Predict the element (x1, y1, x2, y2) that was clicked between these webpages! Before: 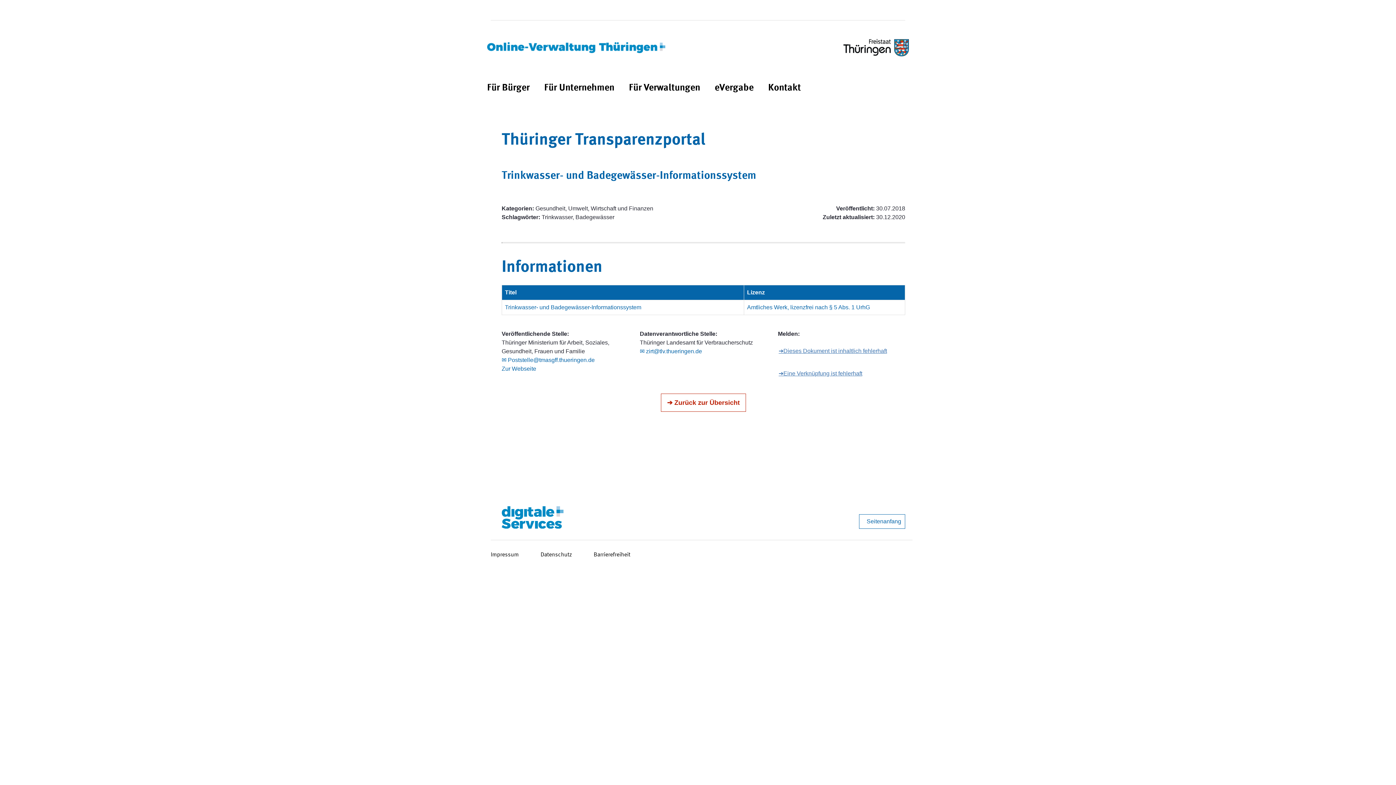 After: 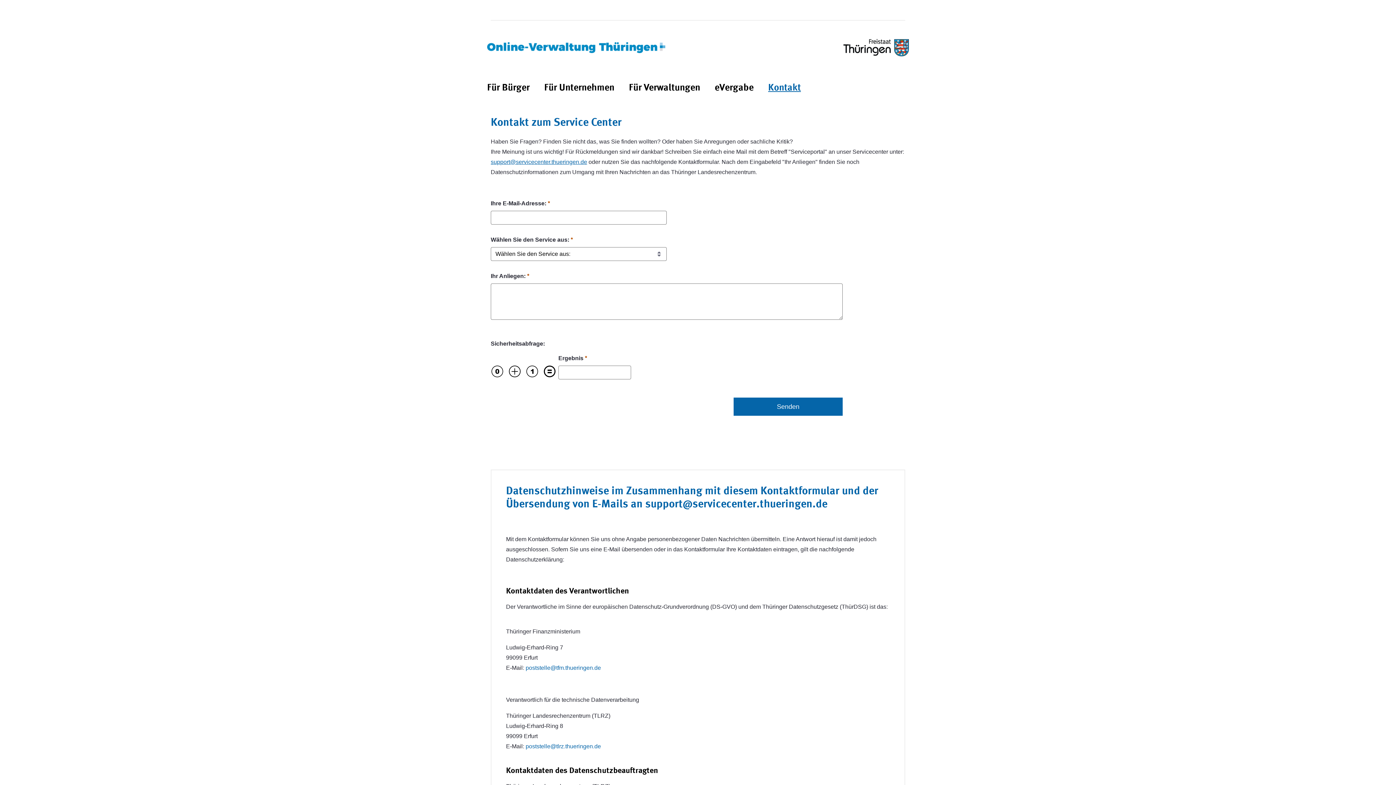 Action: bbox: (768, 81, 801, 95) label: Kontakt